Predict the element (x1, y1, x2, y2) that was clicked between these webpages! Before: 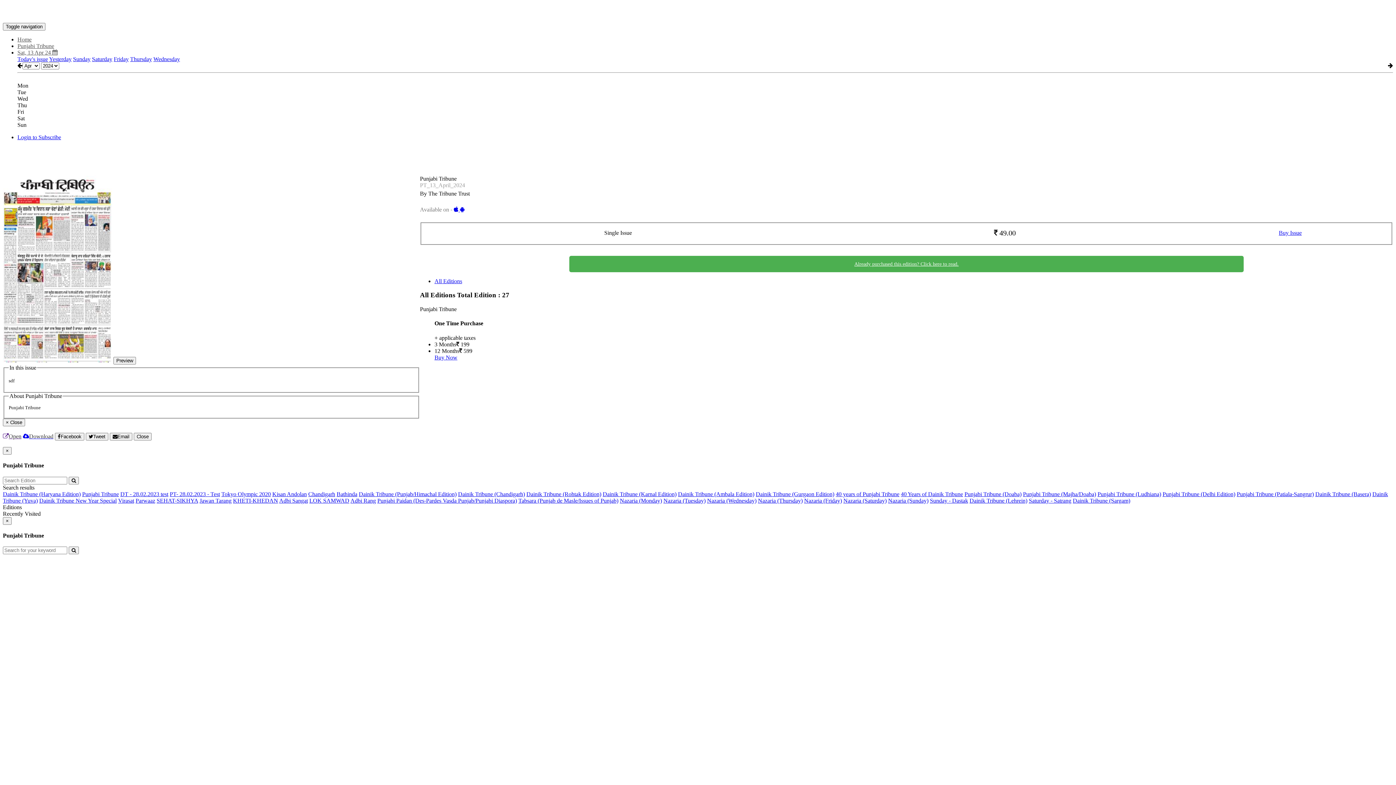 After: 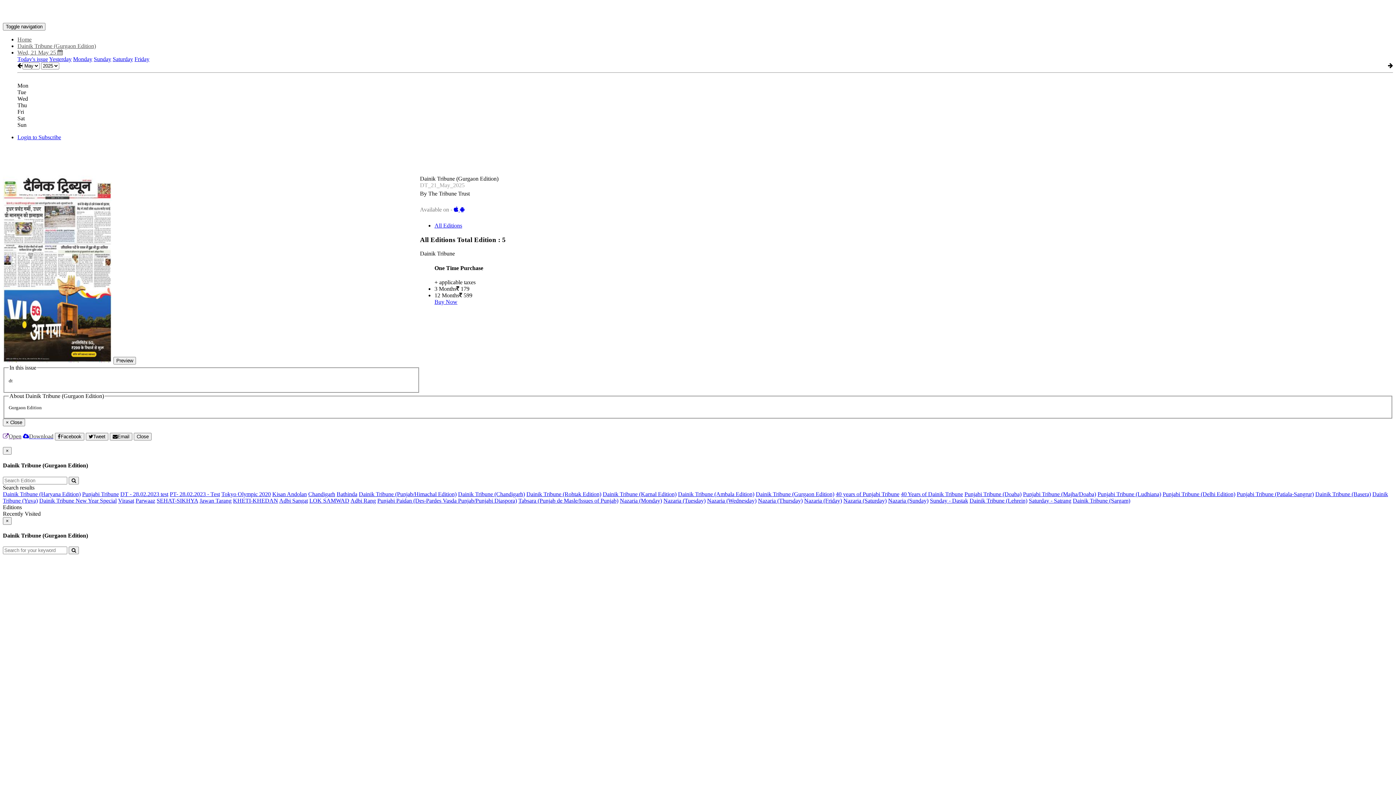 Action: bbox: (756, 491, 834, 497) label: Dainik Tribune (Gurgaon Edition)